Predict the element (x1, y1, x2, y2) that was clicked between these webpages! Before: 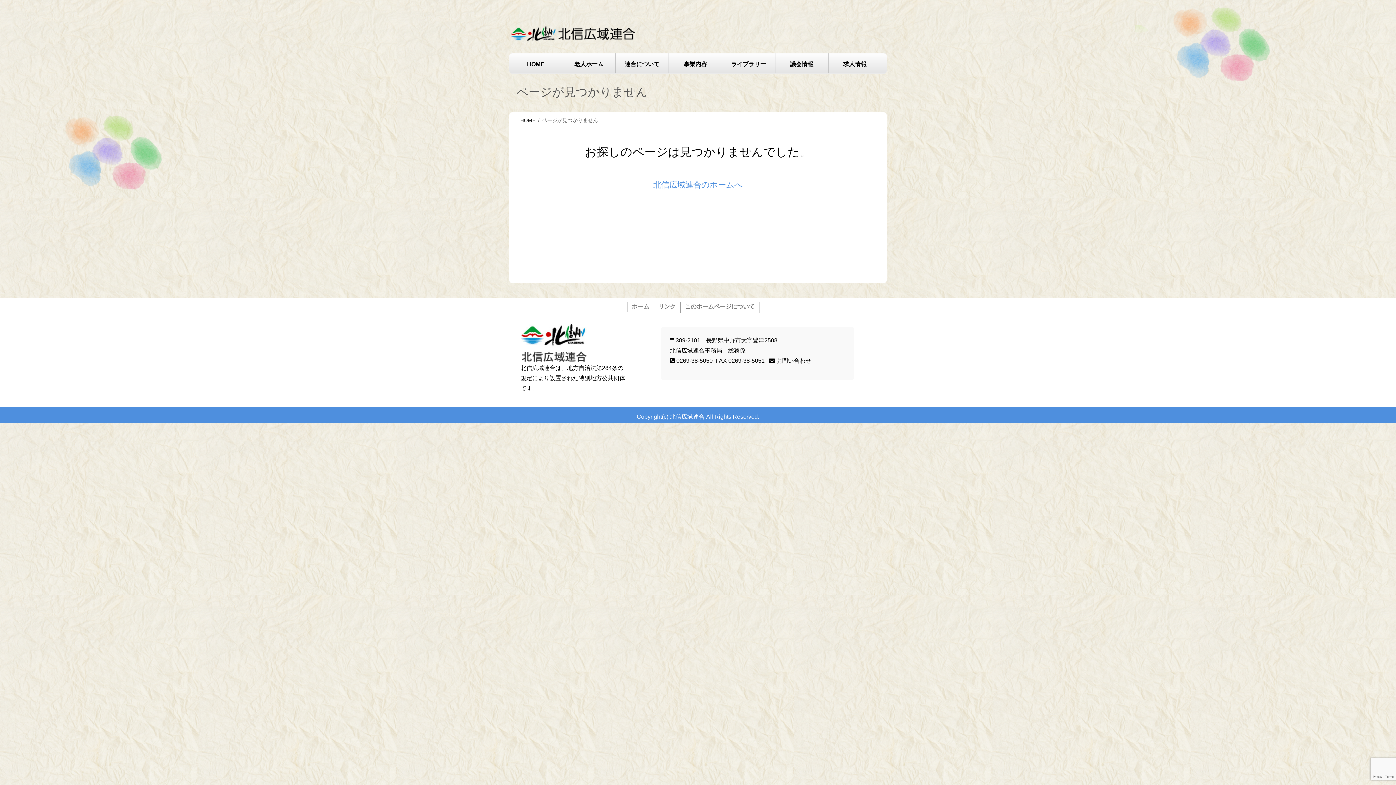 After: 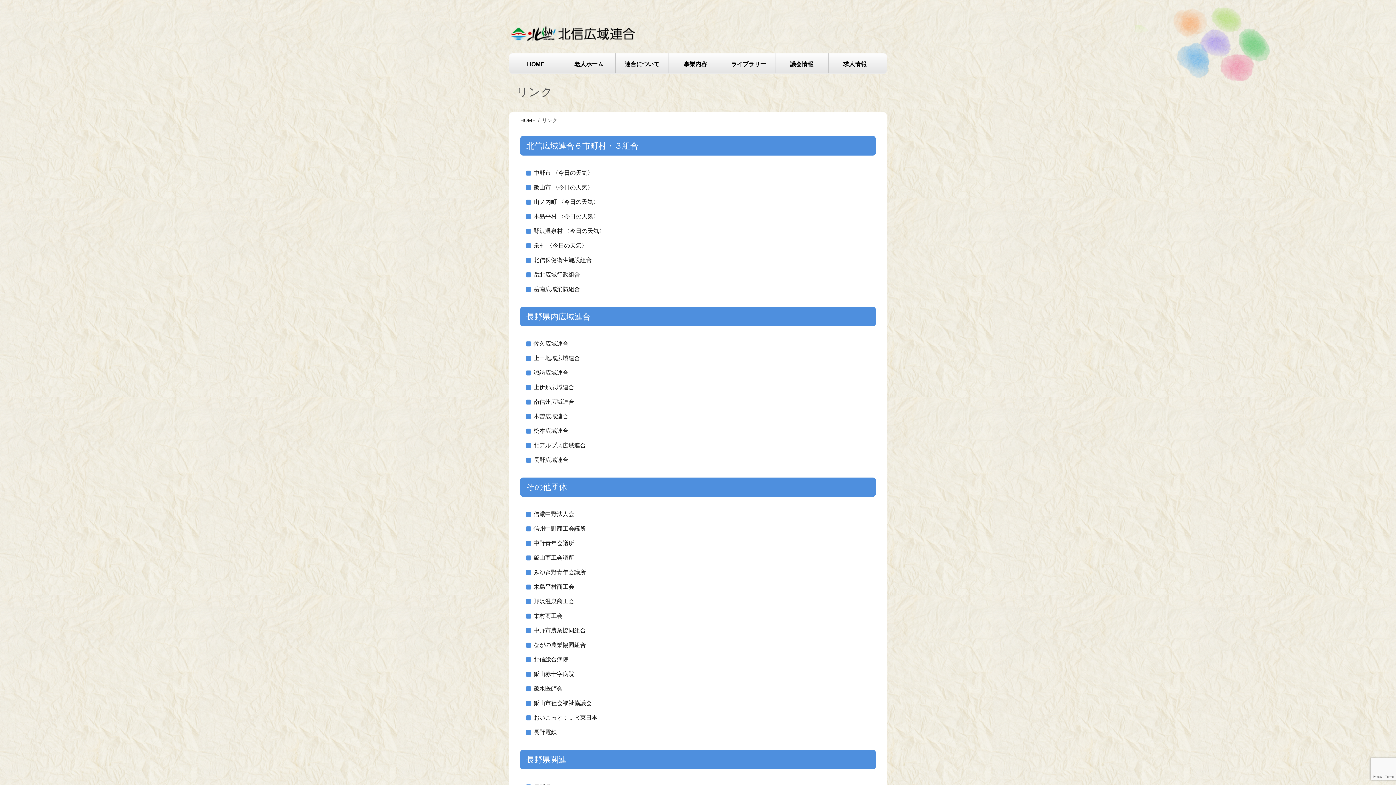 Action: bbox: (658, 303, 675, 309) label: リンク